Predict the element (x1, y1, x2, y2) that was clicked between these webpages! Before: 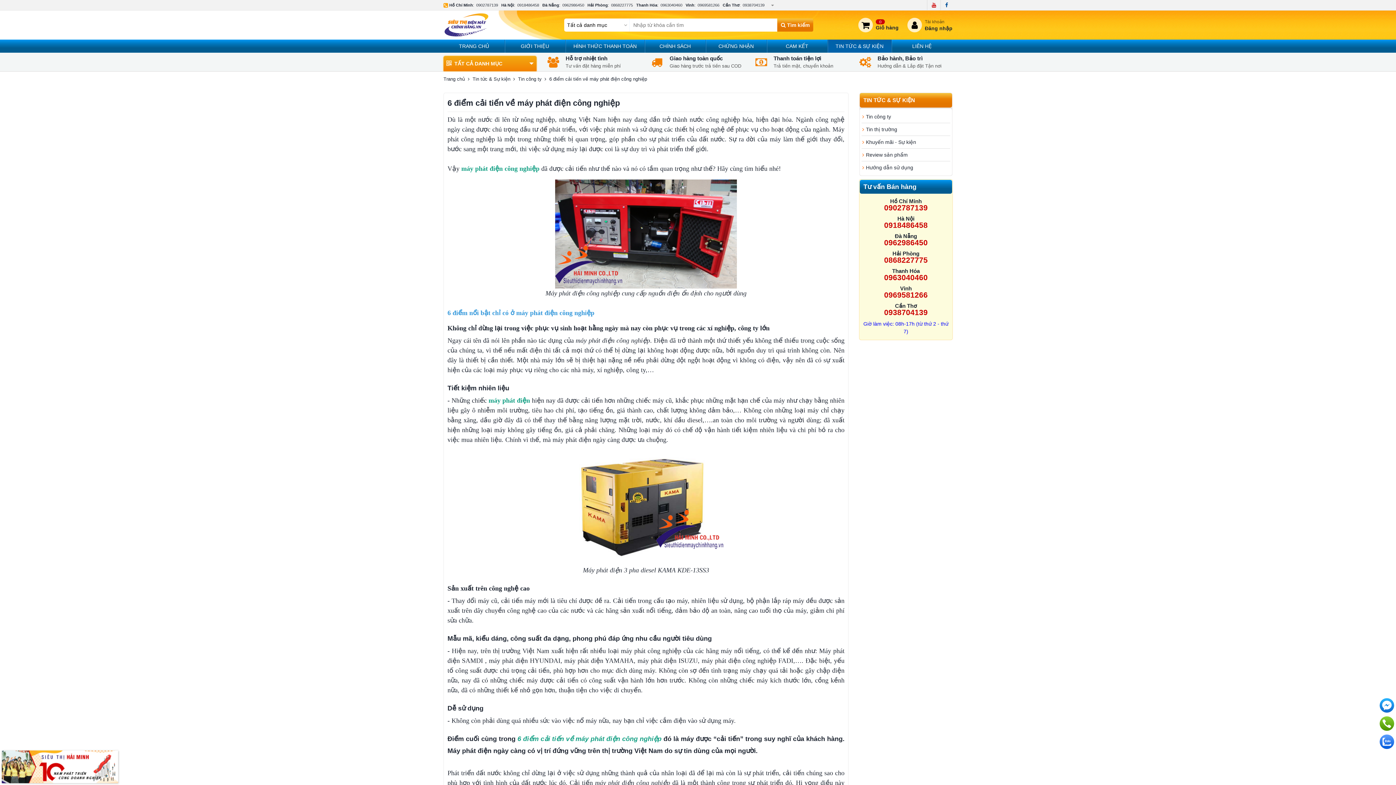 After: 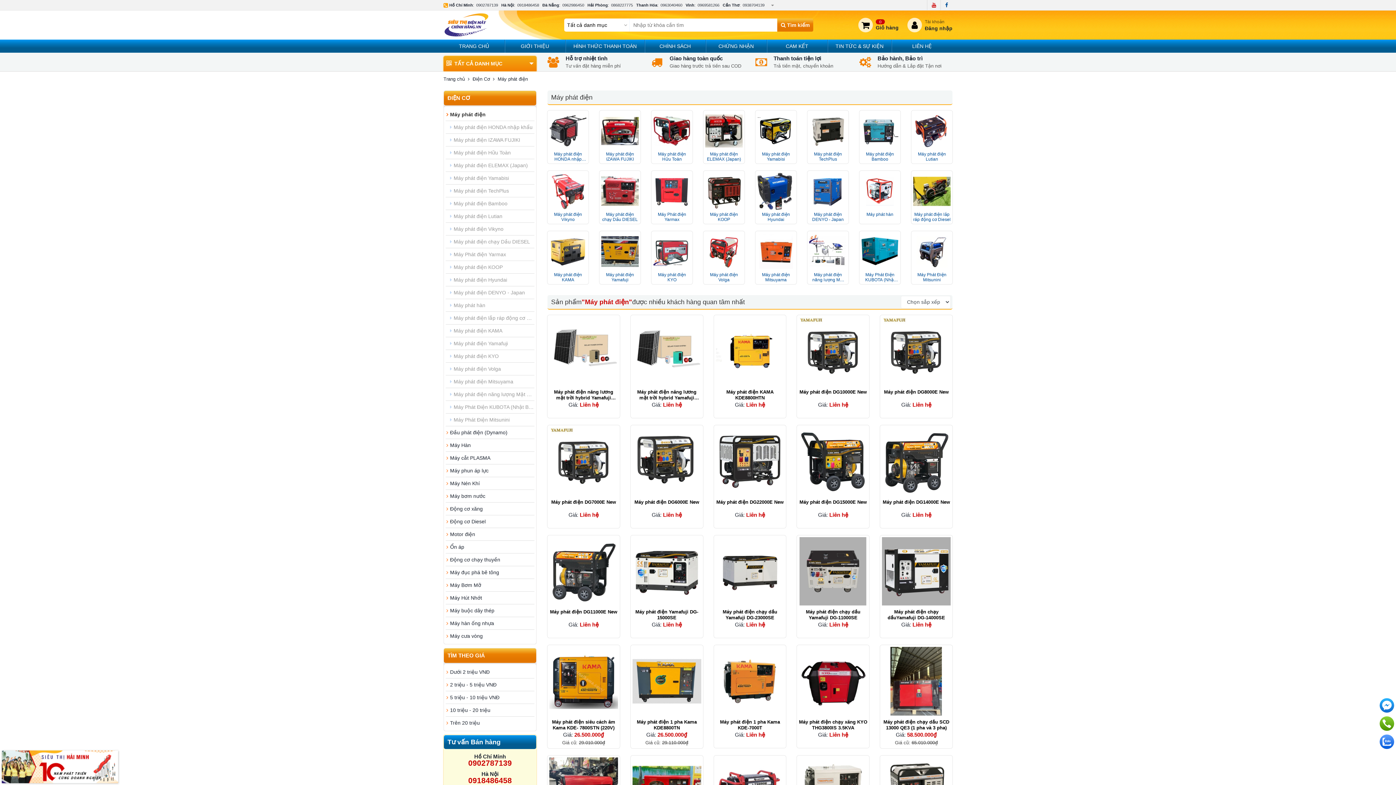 Action: bbox: (488, 397, 530, 404) label: máy phát điện